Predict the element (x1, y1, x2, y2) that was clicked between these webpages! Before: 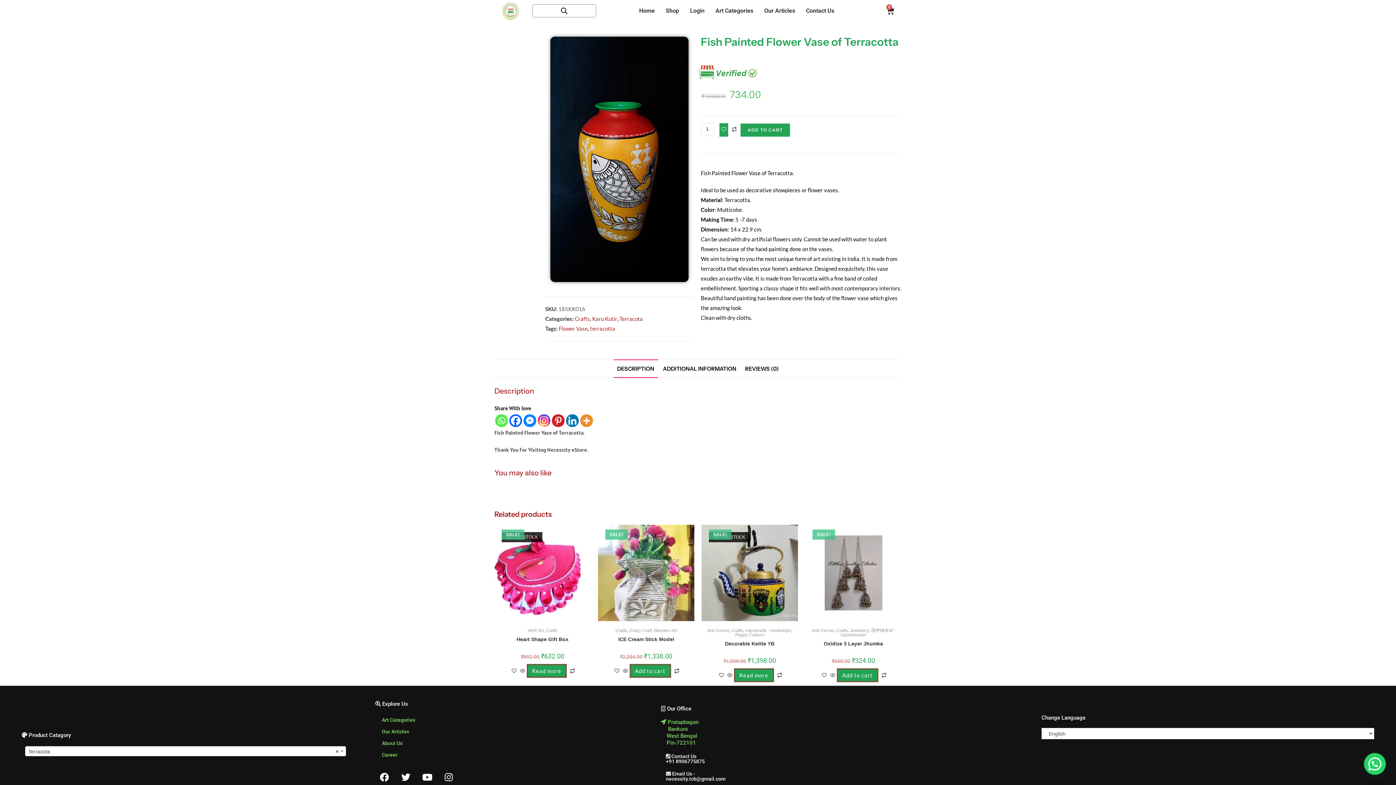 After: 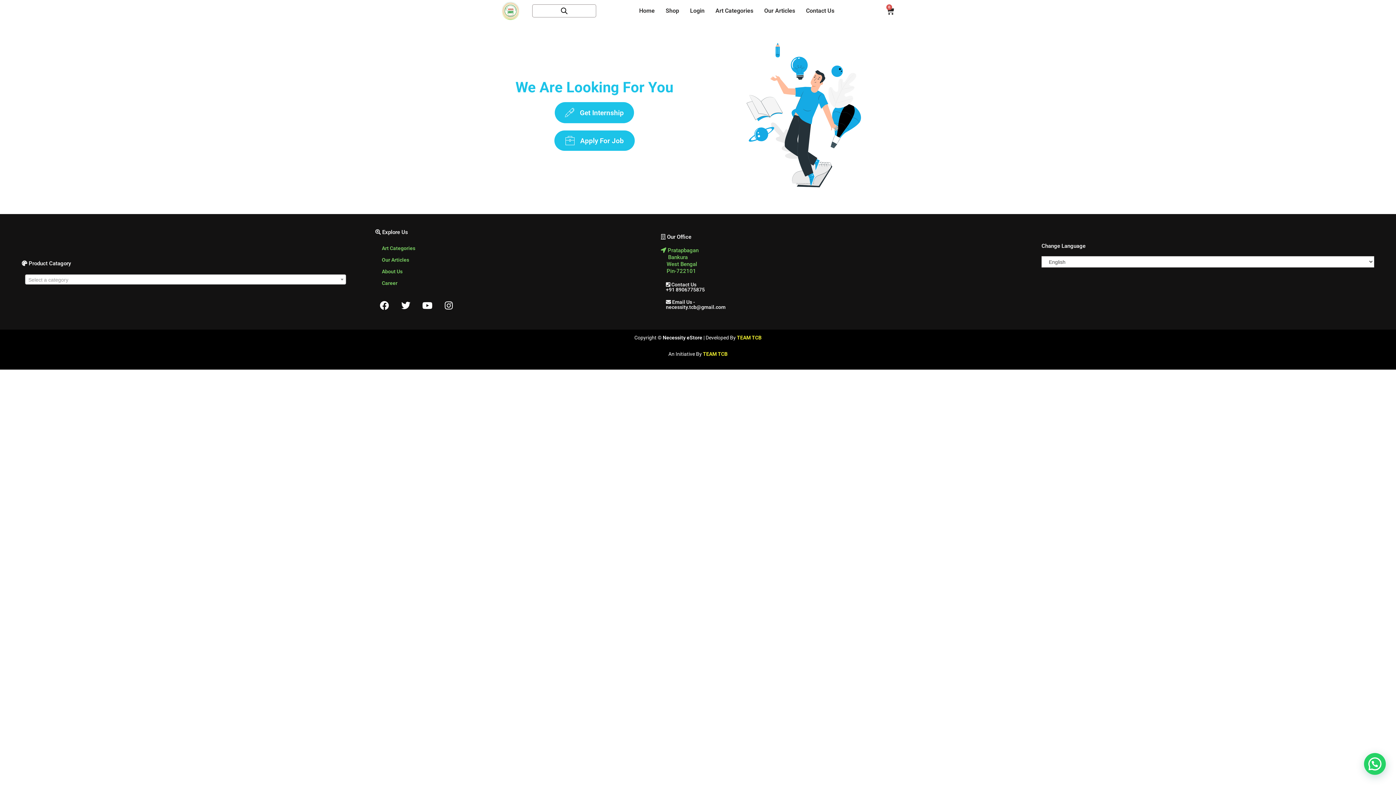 Action: label: Career bbox: (375, 749, 653, 761)